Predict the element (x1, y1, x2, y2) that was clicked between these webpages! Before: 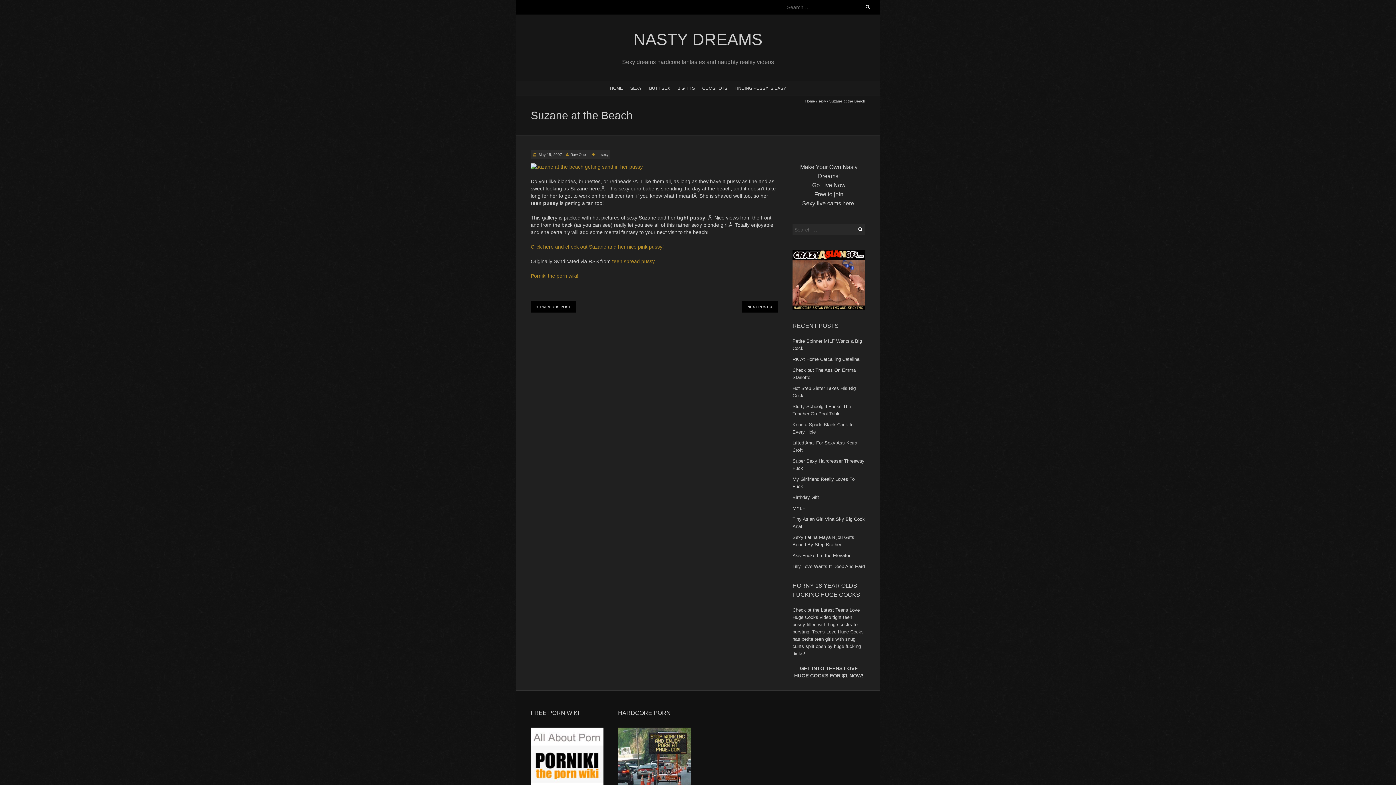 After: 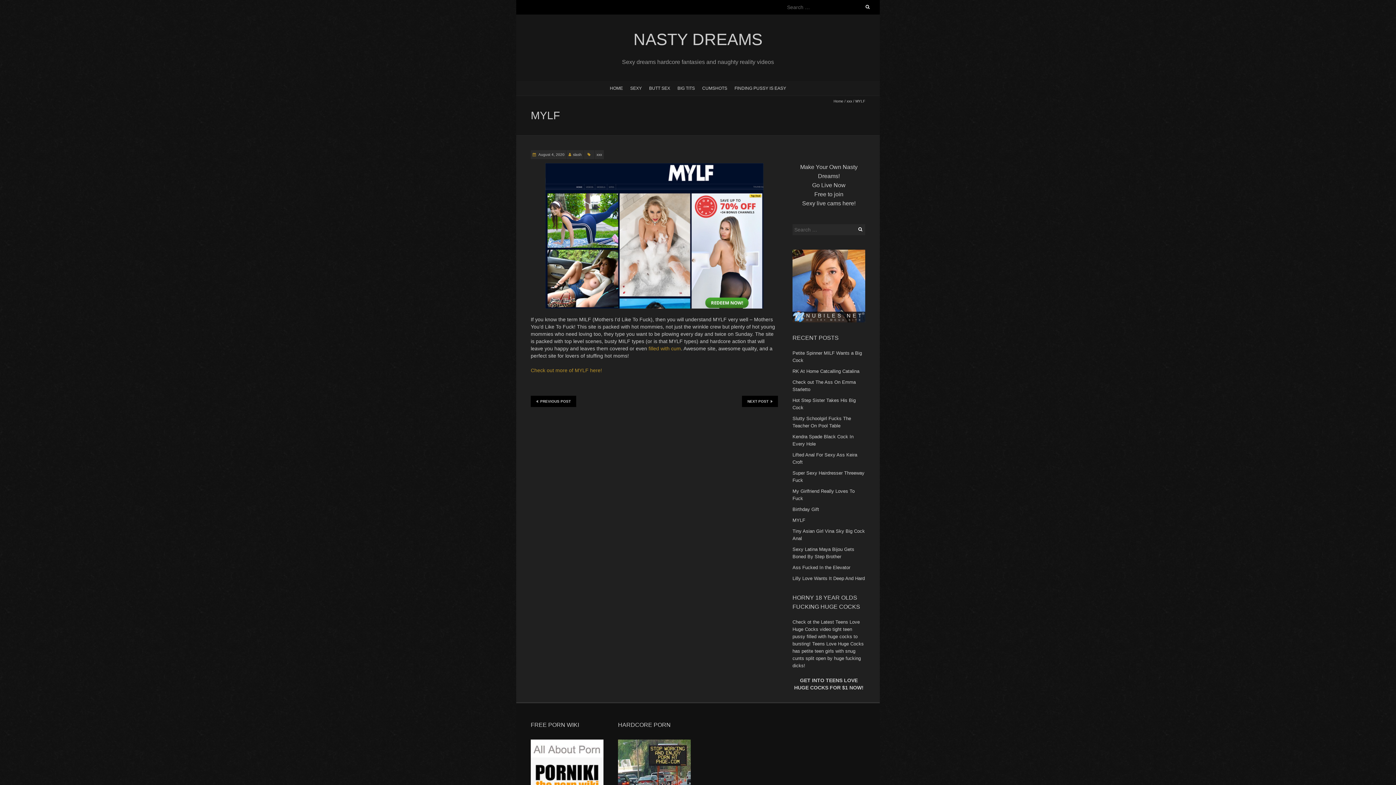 Action: bbox: (792, 505, 805, 511) label: MYLF